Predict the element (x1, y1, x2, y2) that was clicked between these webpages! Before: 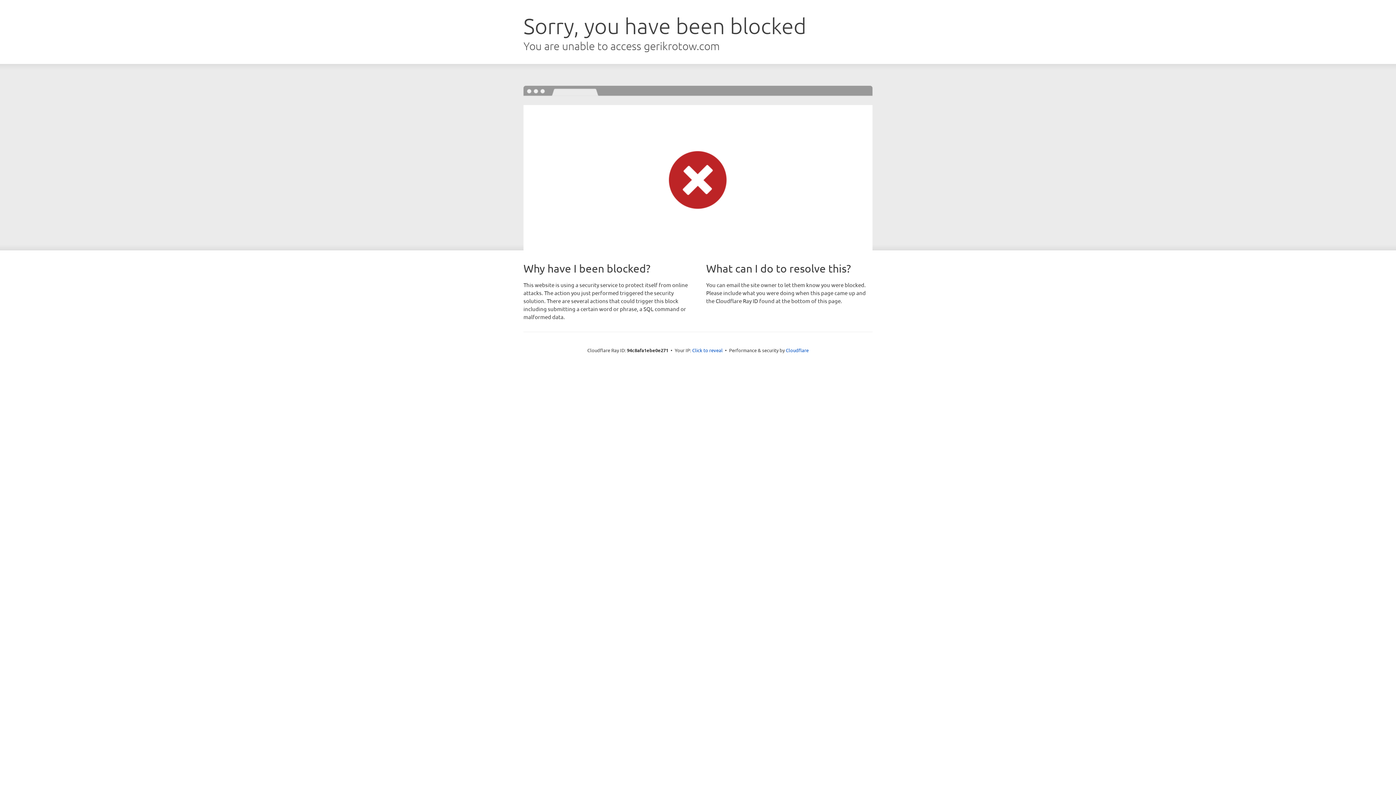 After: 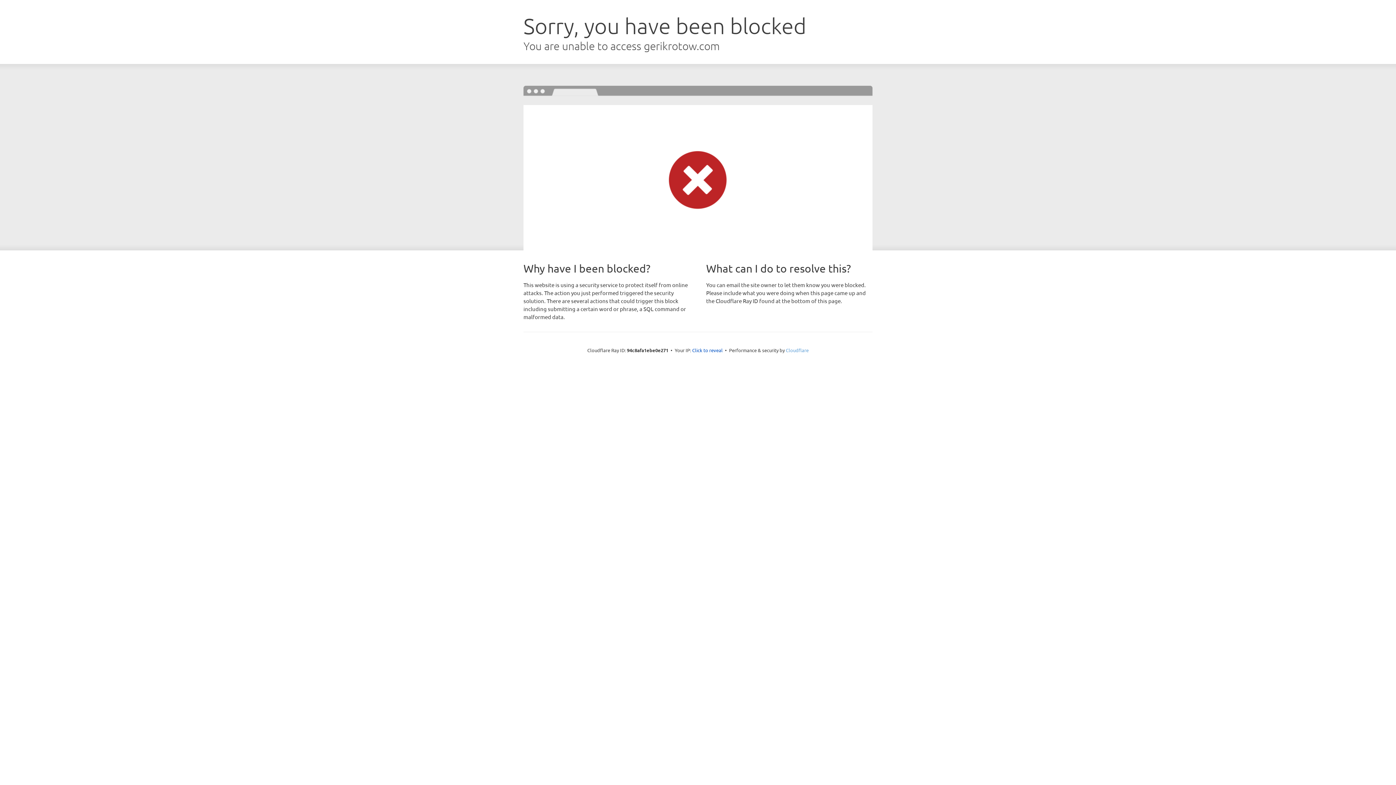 Action: bbox: (786, 347, 808, 353) label: Cloudflare